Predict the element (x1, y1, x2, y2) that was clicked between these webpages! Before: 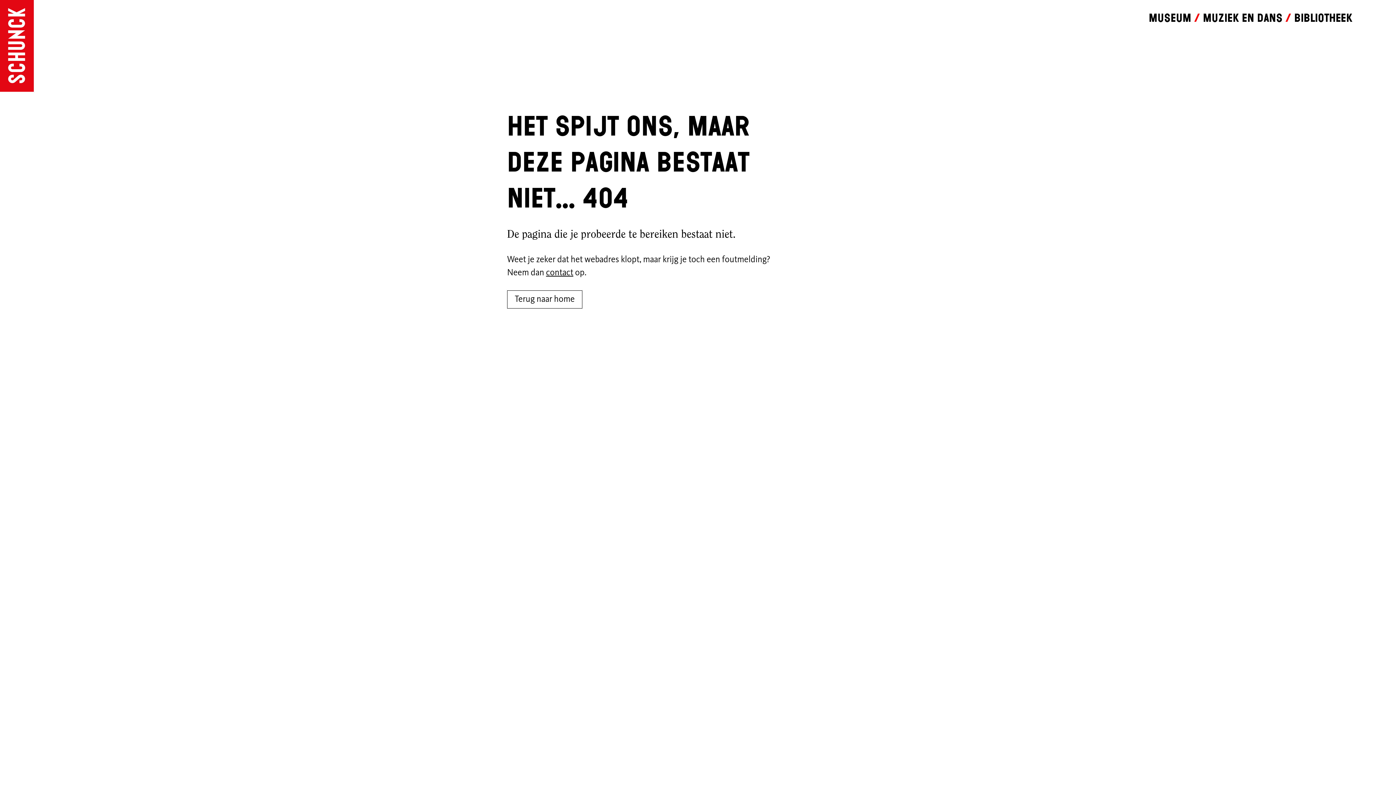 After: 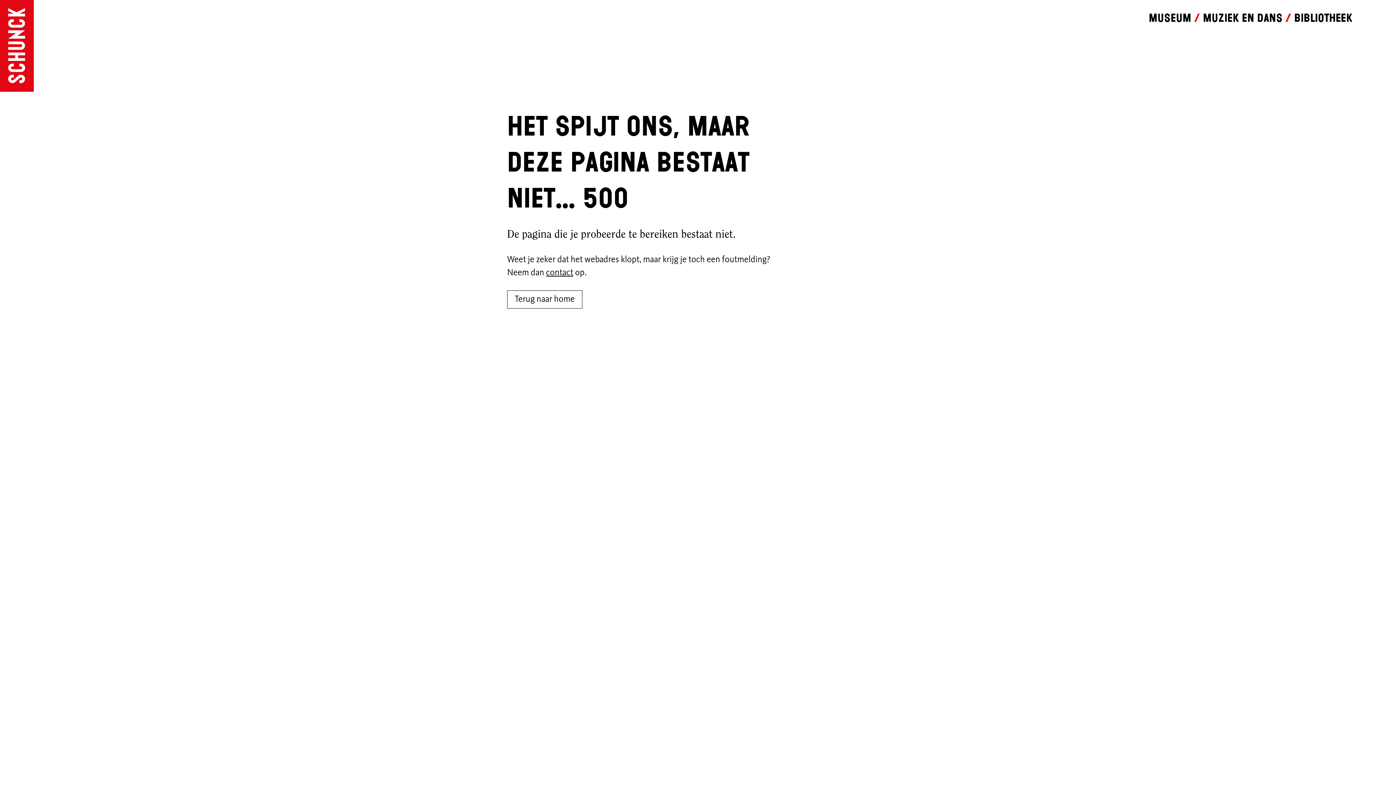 Action: label: Museum bbox: (1149, 11, 1203, 24)